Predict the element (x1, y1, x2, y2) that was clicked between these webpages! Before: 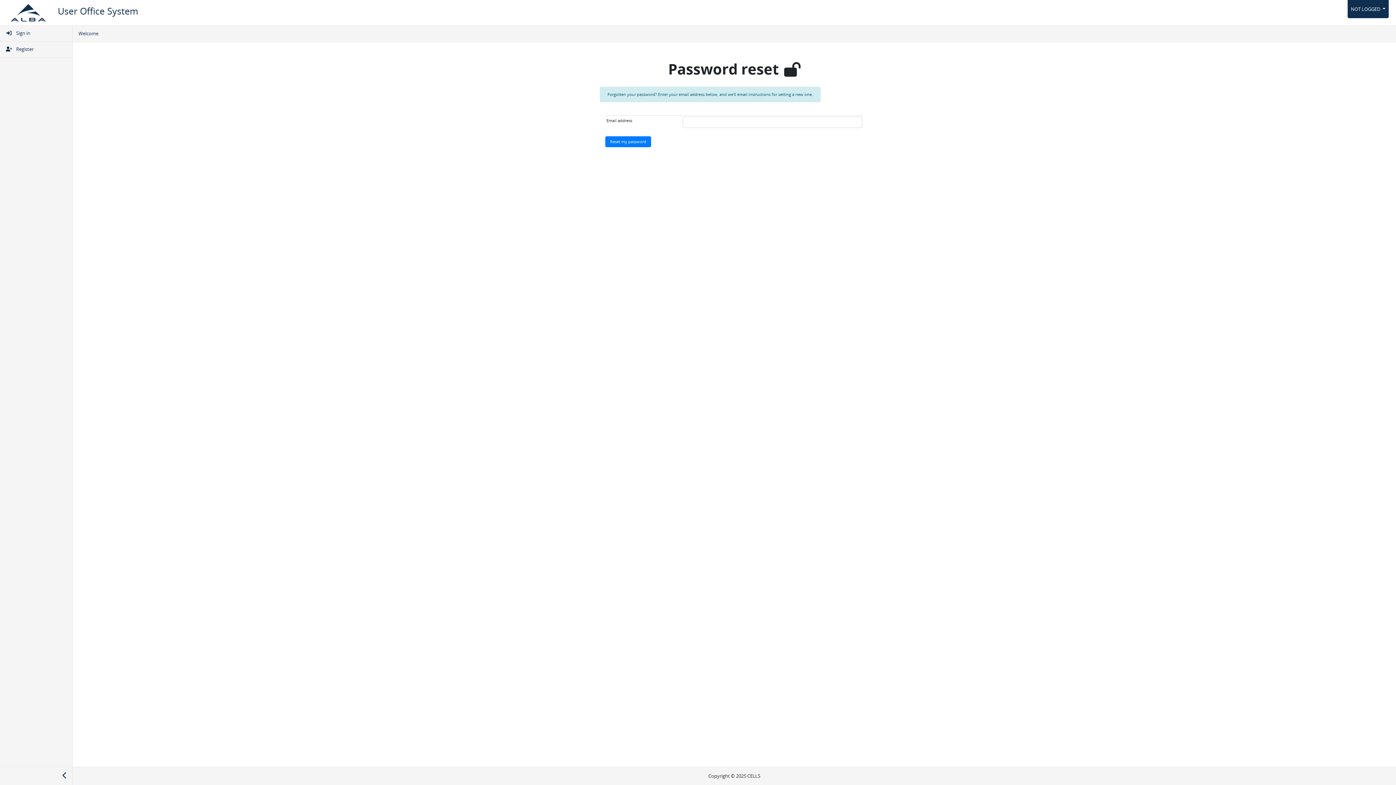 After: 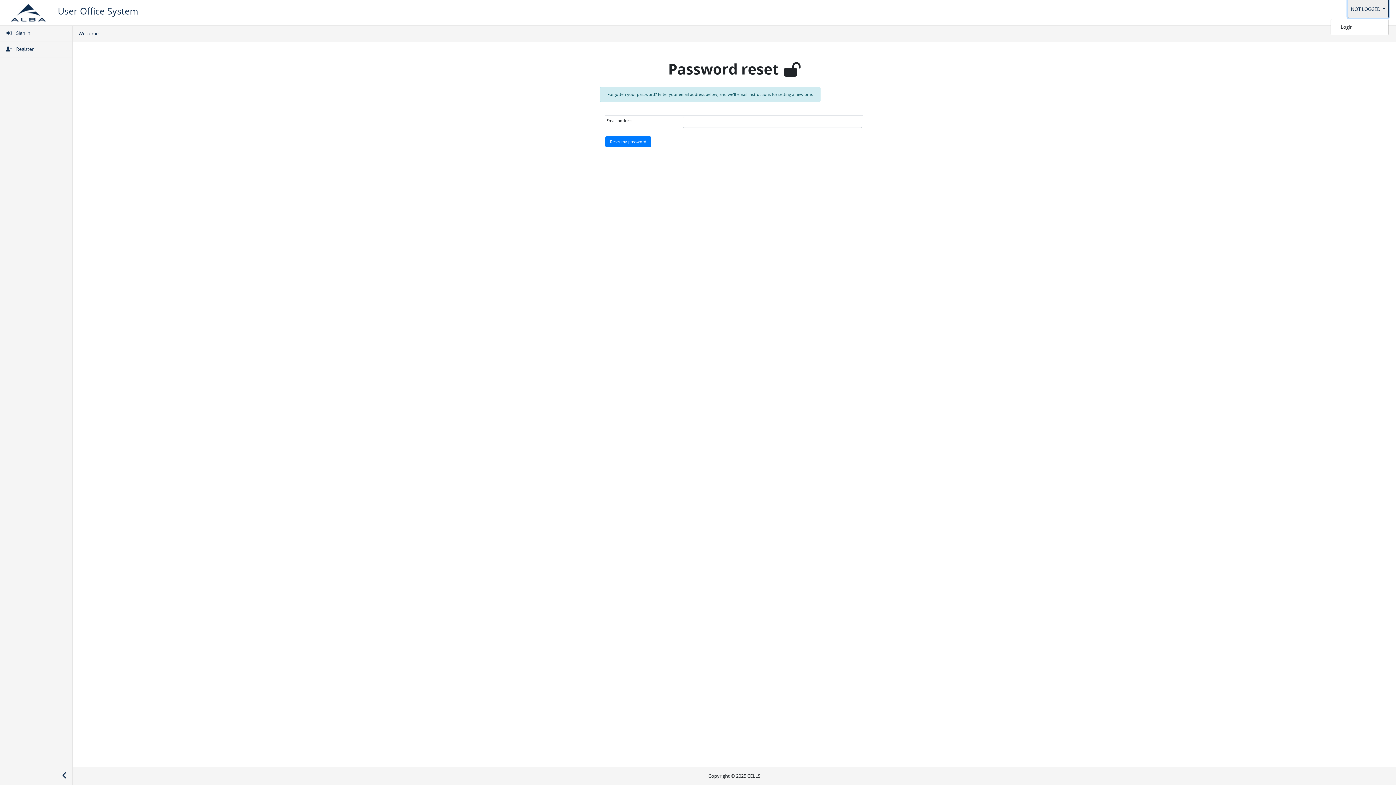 Action: label: NOT LOGGED  bbox: (1347, 0, 1389, 18)